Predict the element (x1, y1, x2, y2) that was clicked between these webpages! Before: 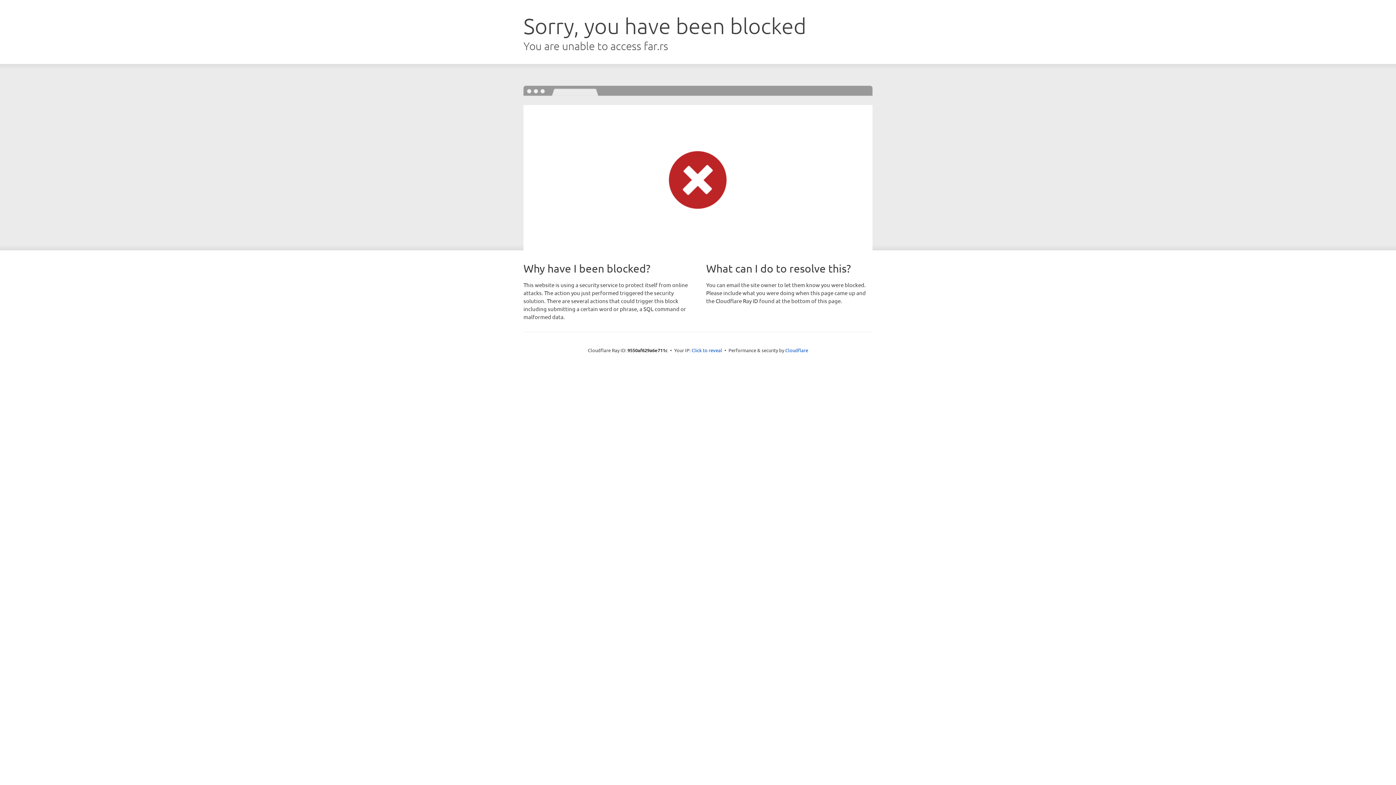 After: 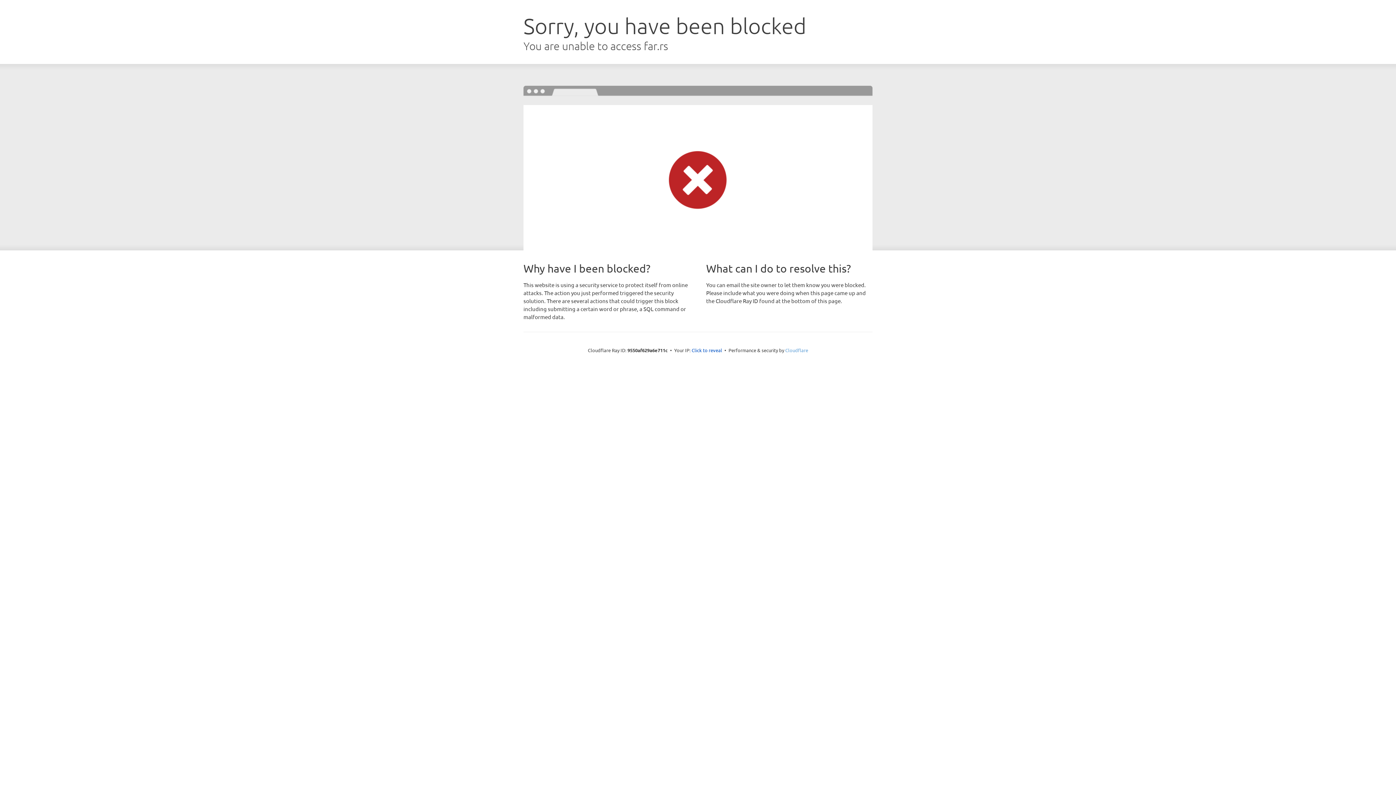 Action: label: Cloudflare bbox: (785, 347, 808, 353)